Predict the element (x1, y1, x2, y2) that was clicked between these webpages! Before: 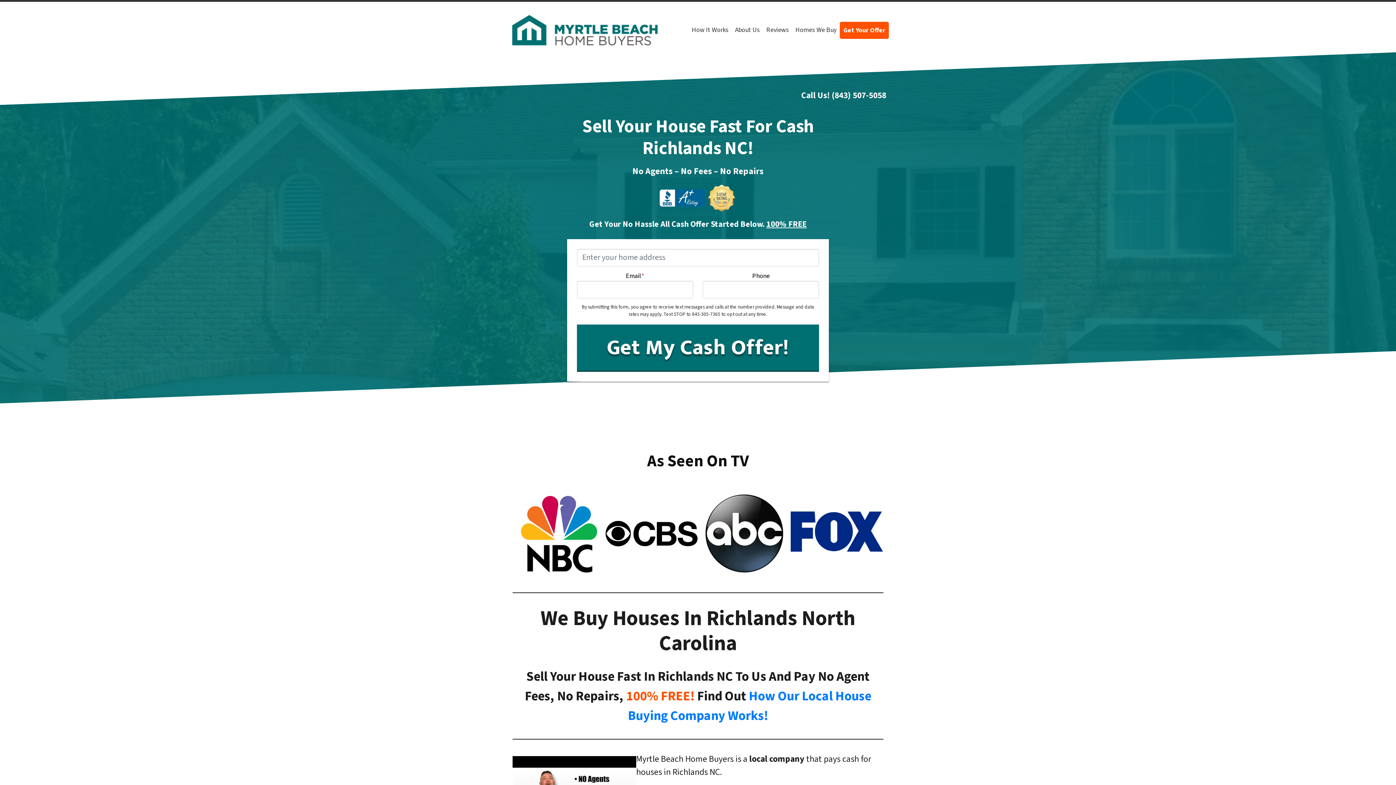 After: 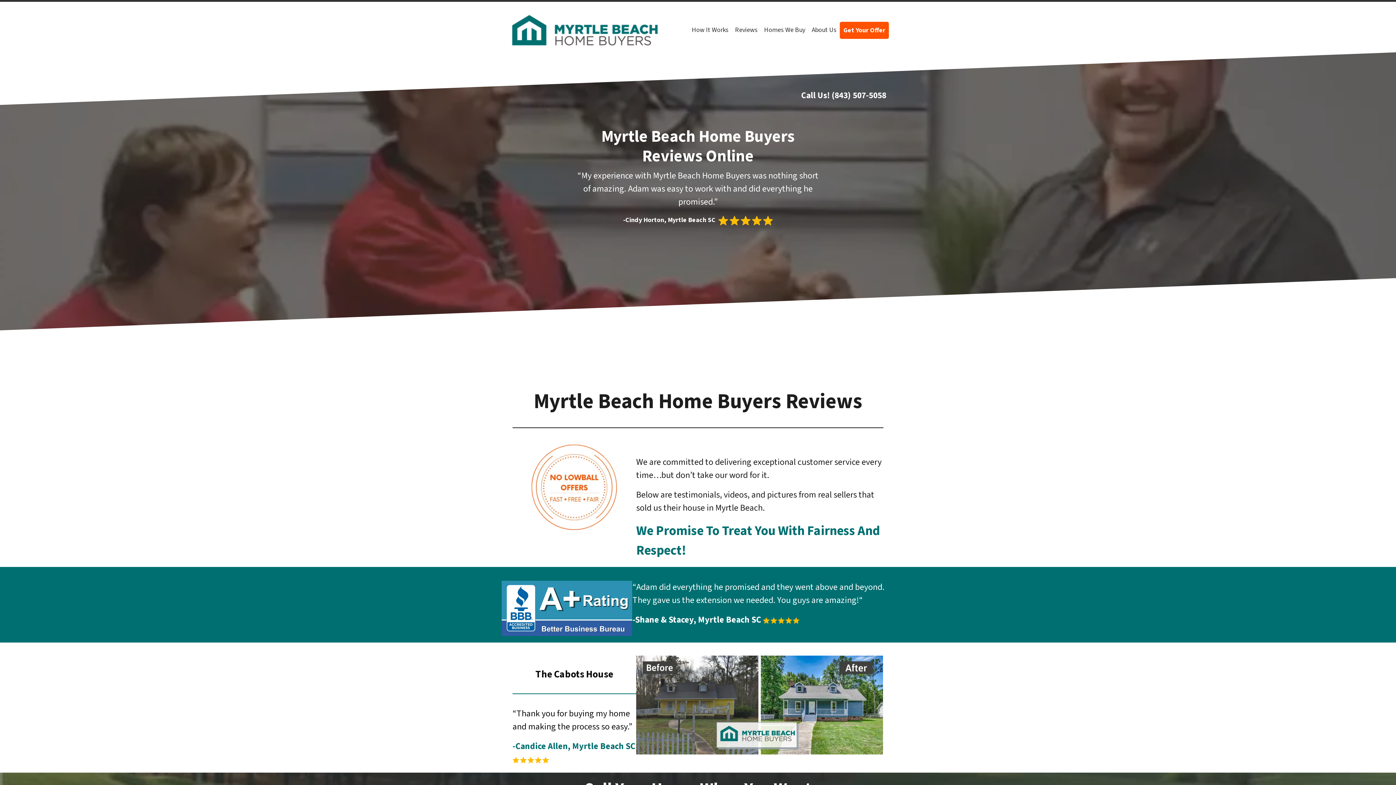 Action: label: Reviews bbox: (763, 21, 792, 38)